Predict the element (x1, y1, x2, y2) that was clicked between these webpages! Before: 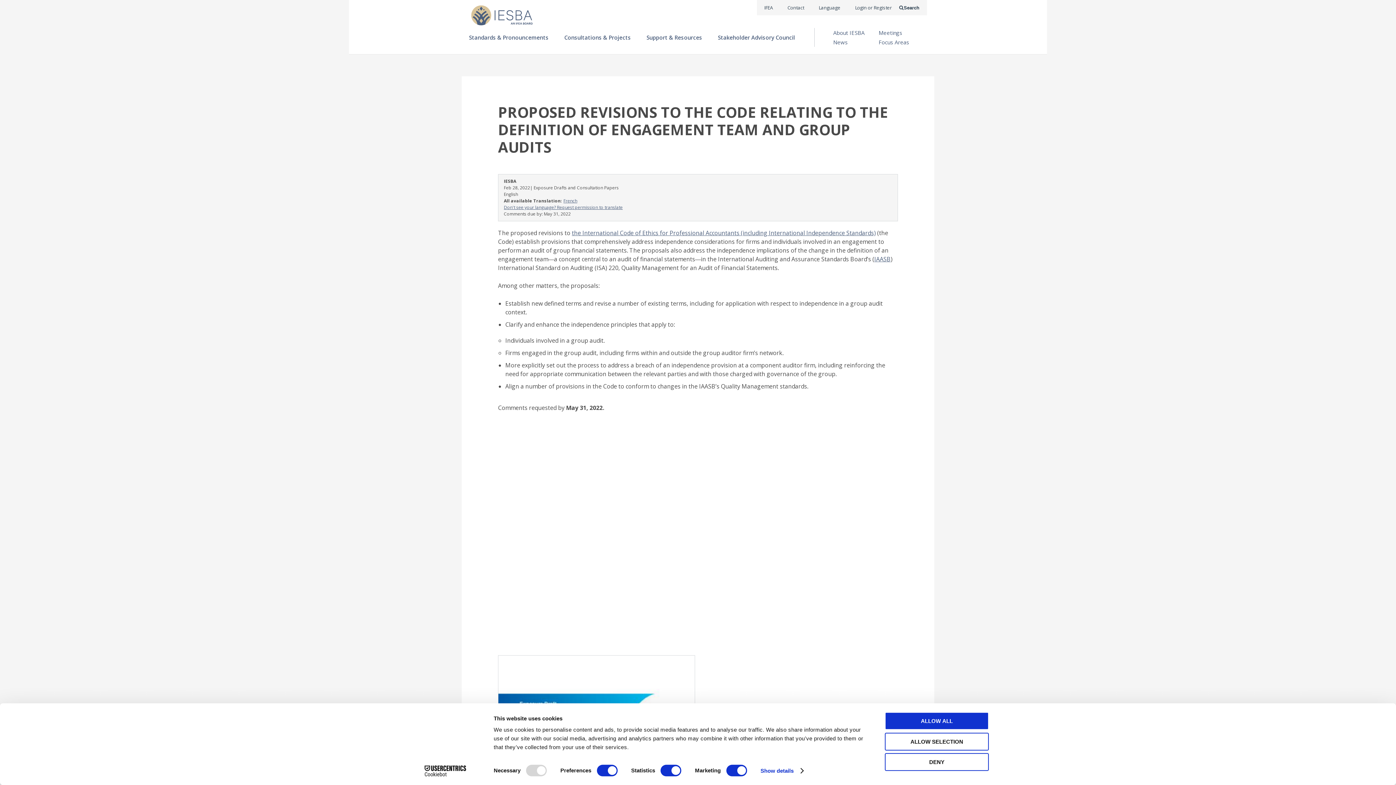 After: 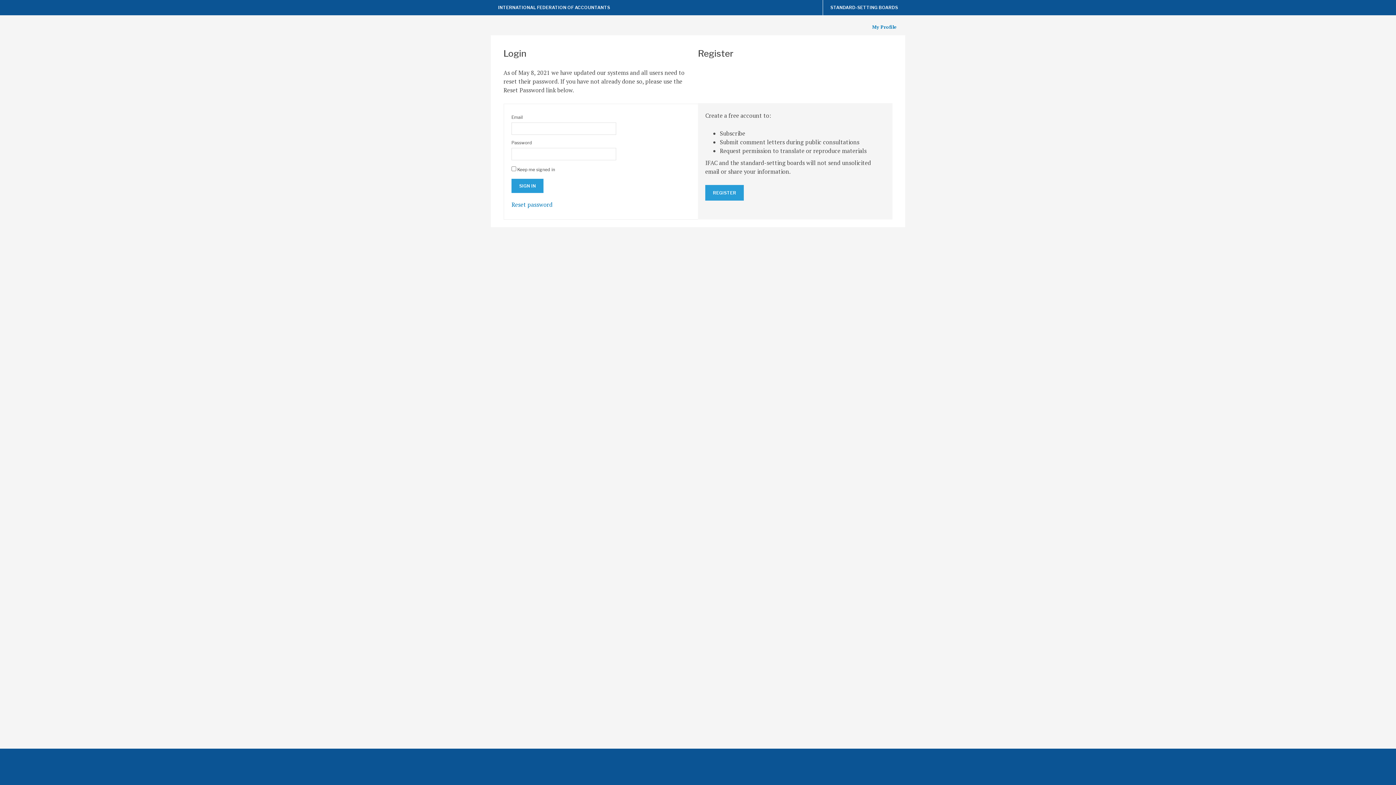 Action: bbox: (504, 204, 622, 210) label: Don't see your language? Request permission to translate